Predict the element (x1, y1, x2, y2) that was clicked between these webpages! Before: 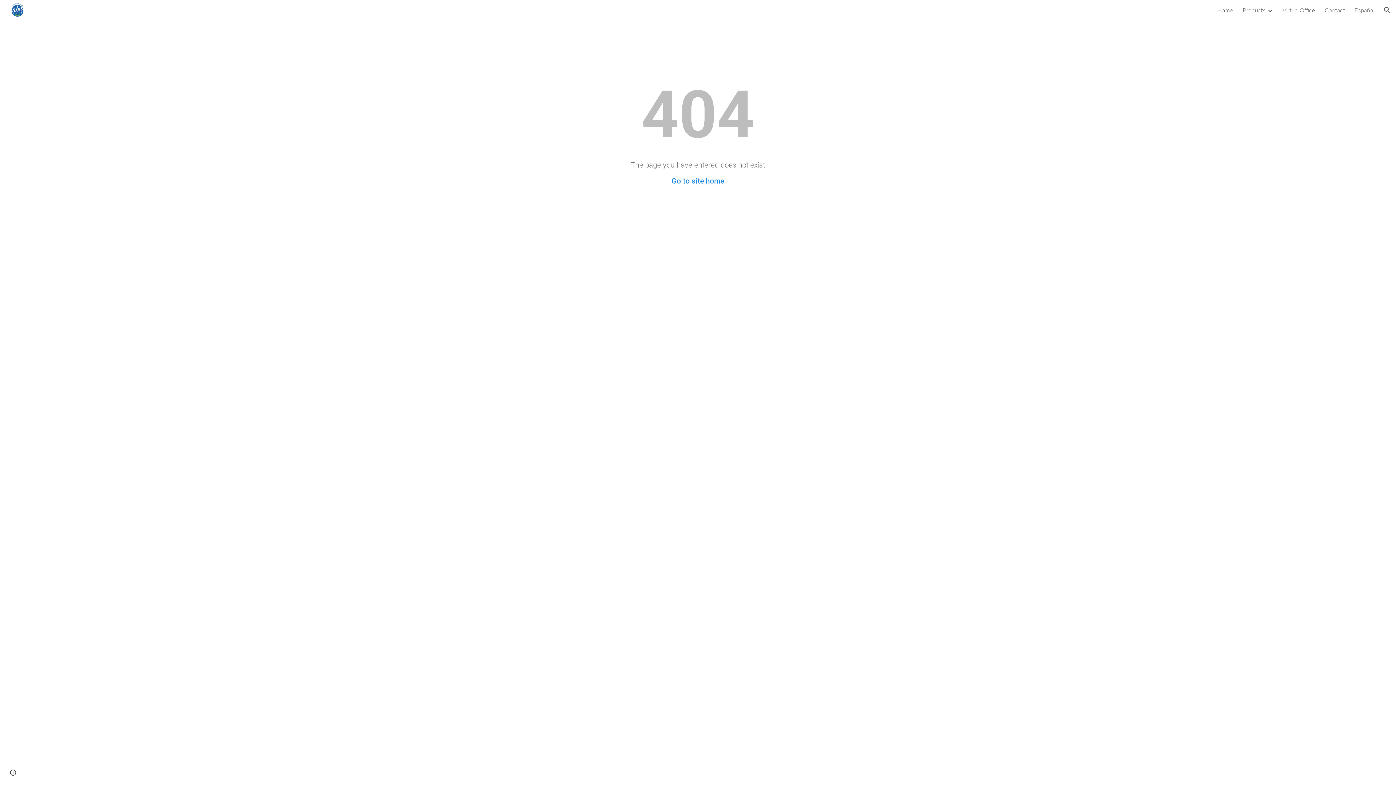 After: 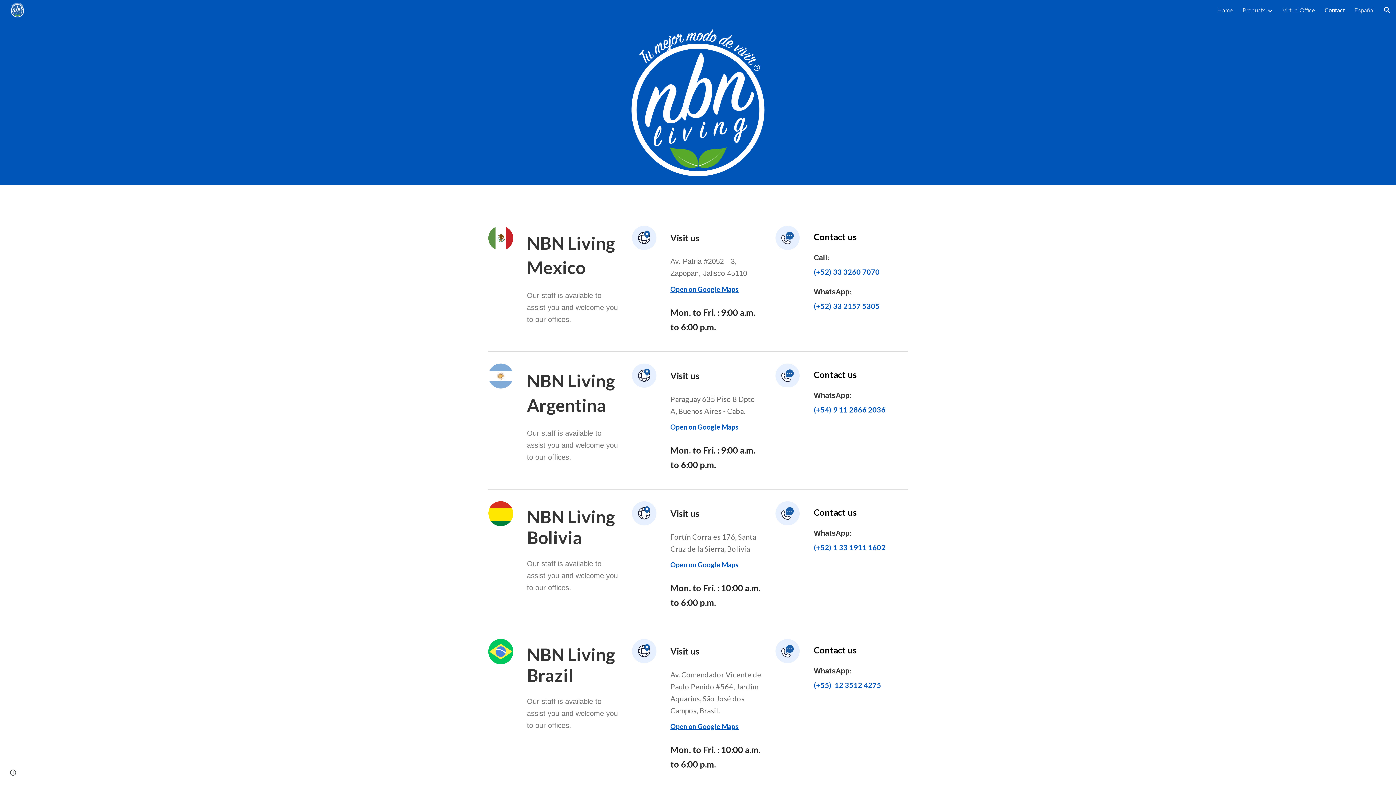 Action: label: Contact bbox: (1325, 6, 1345, 13)